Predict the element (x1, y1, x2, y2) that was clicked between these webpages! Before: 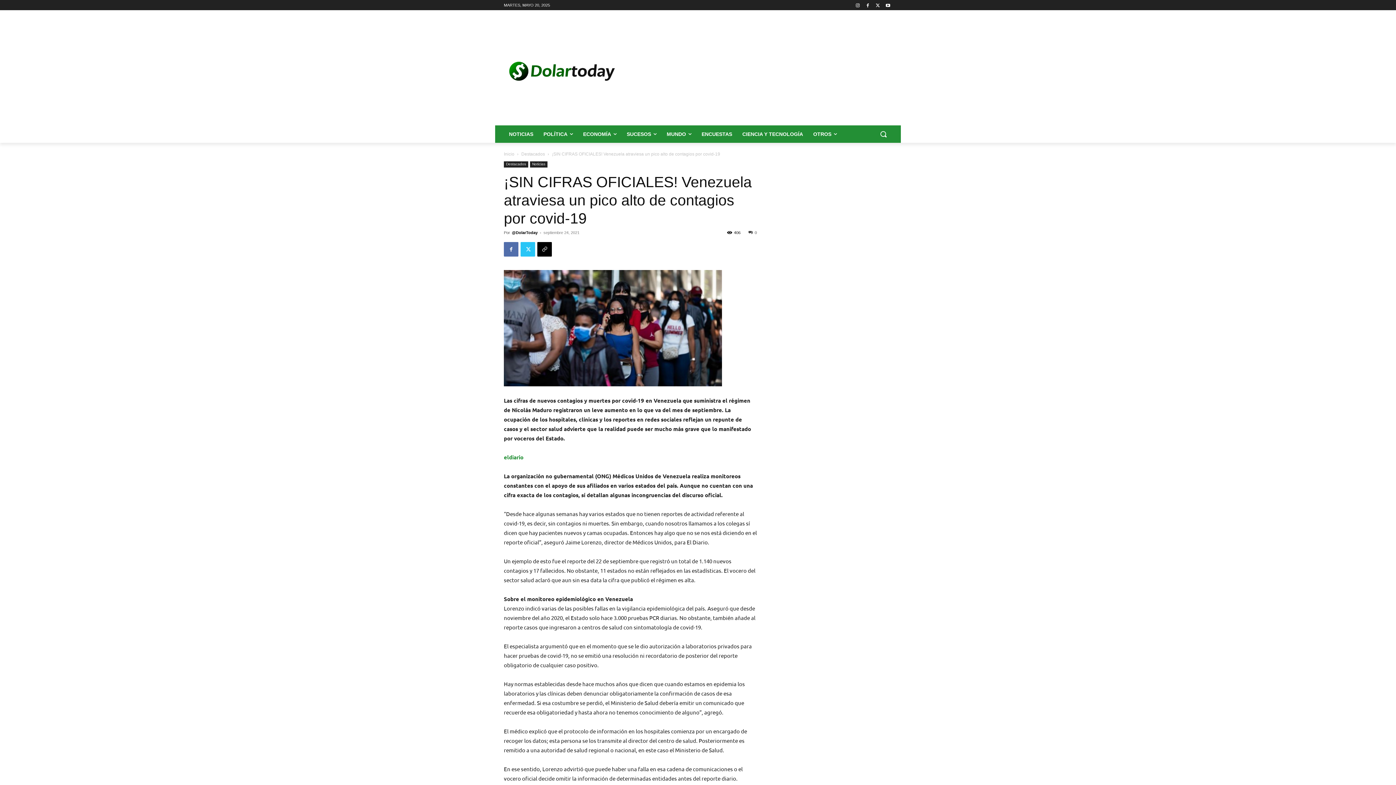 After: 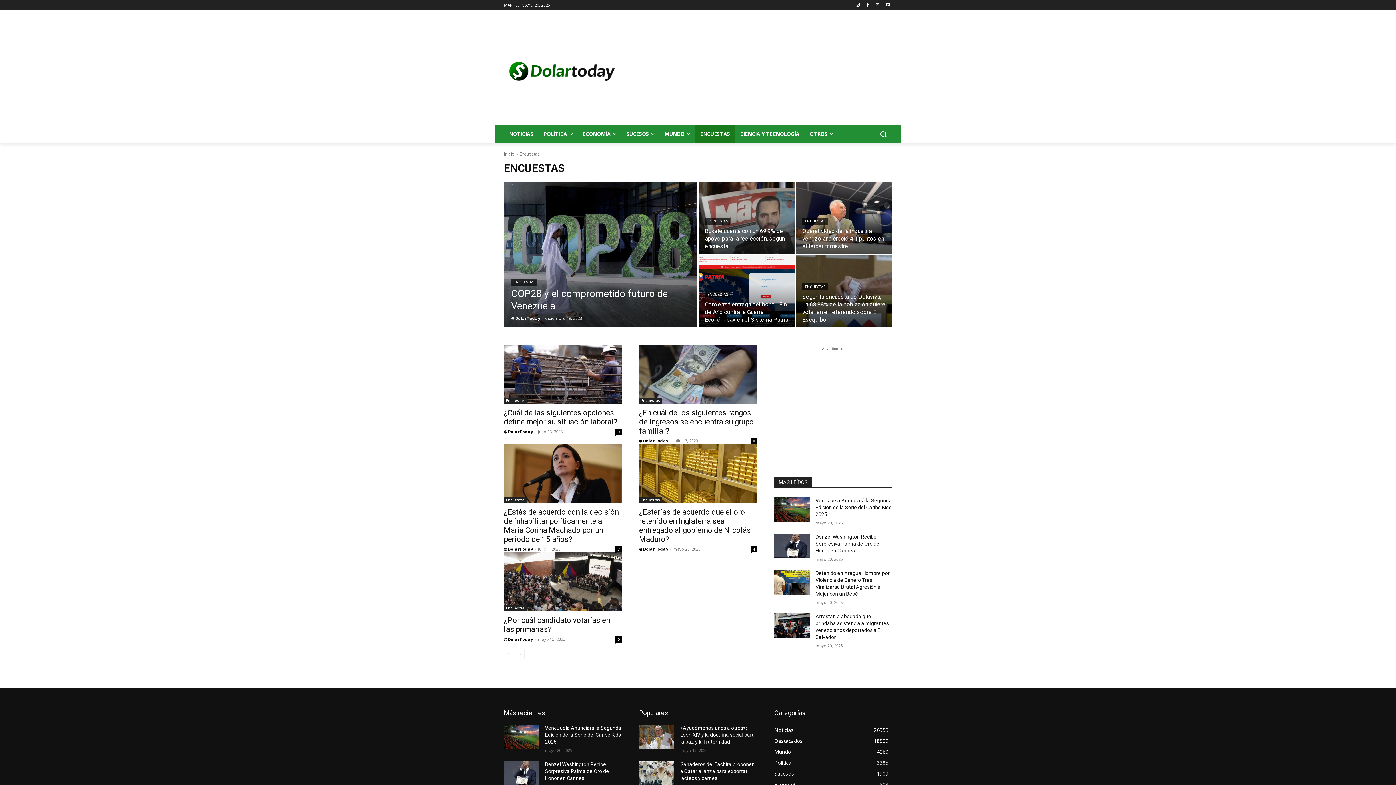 Action: bbox: (696, 125, 737, 142) label: ENCUESTAS